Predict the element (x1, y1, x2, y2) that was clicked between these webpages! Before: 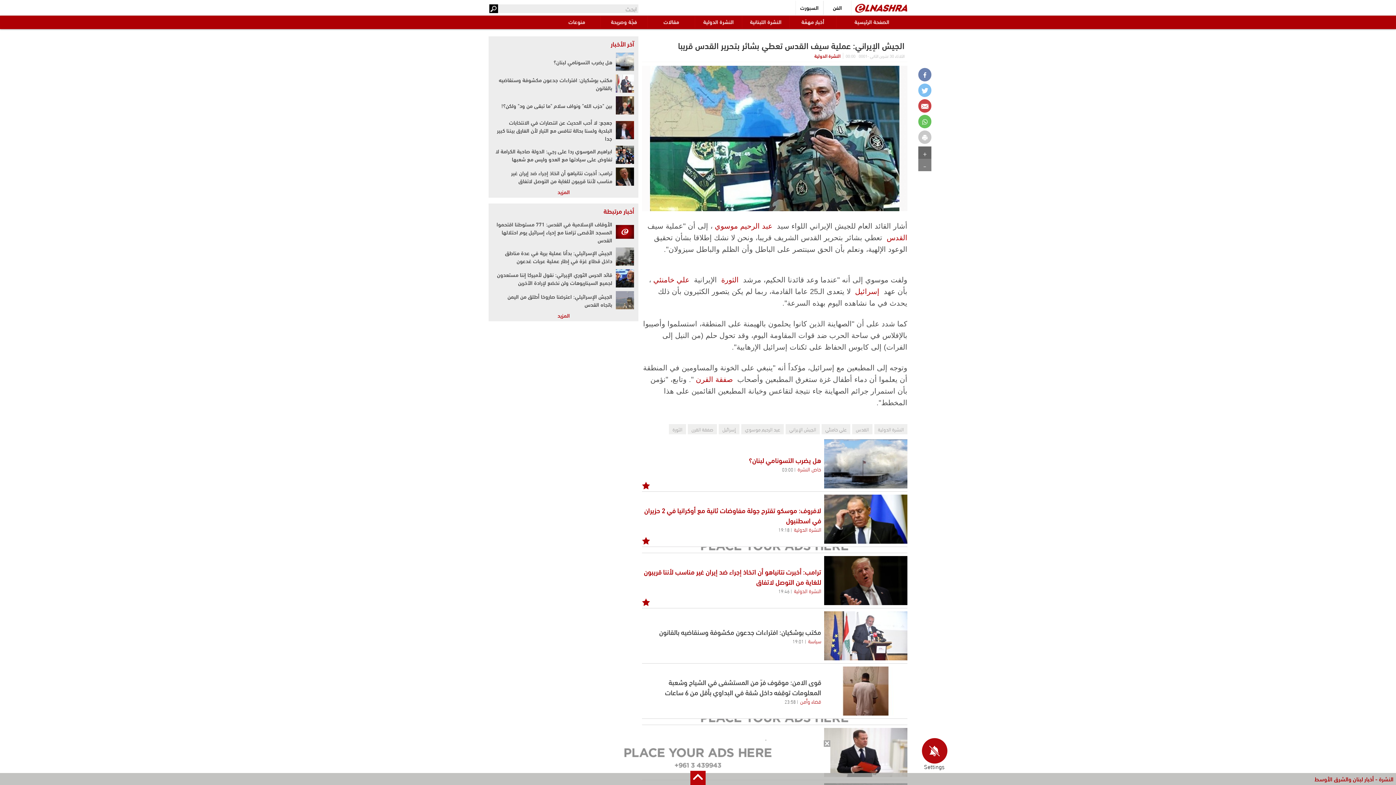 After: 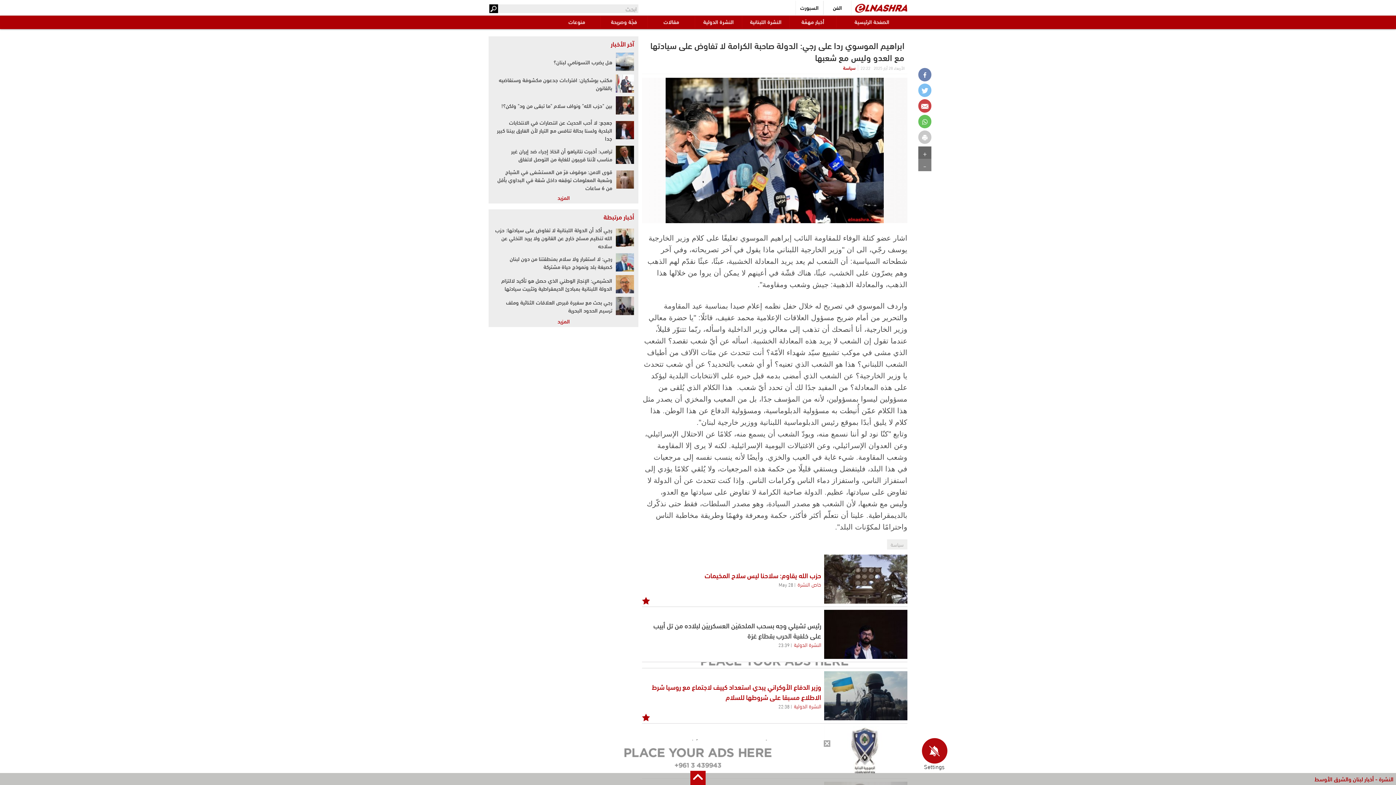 Action: bbox: (493, 145, 616, 164) label: ابراهيم الموسوي ردا على رجي: الدولة صاحبة الكرامة ‏لا تفاوض على سيادتها مع العدو وليس مع شعبها